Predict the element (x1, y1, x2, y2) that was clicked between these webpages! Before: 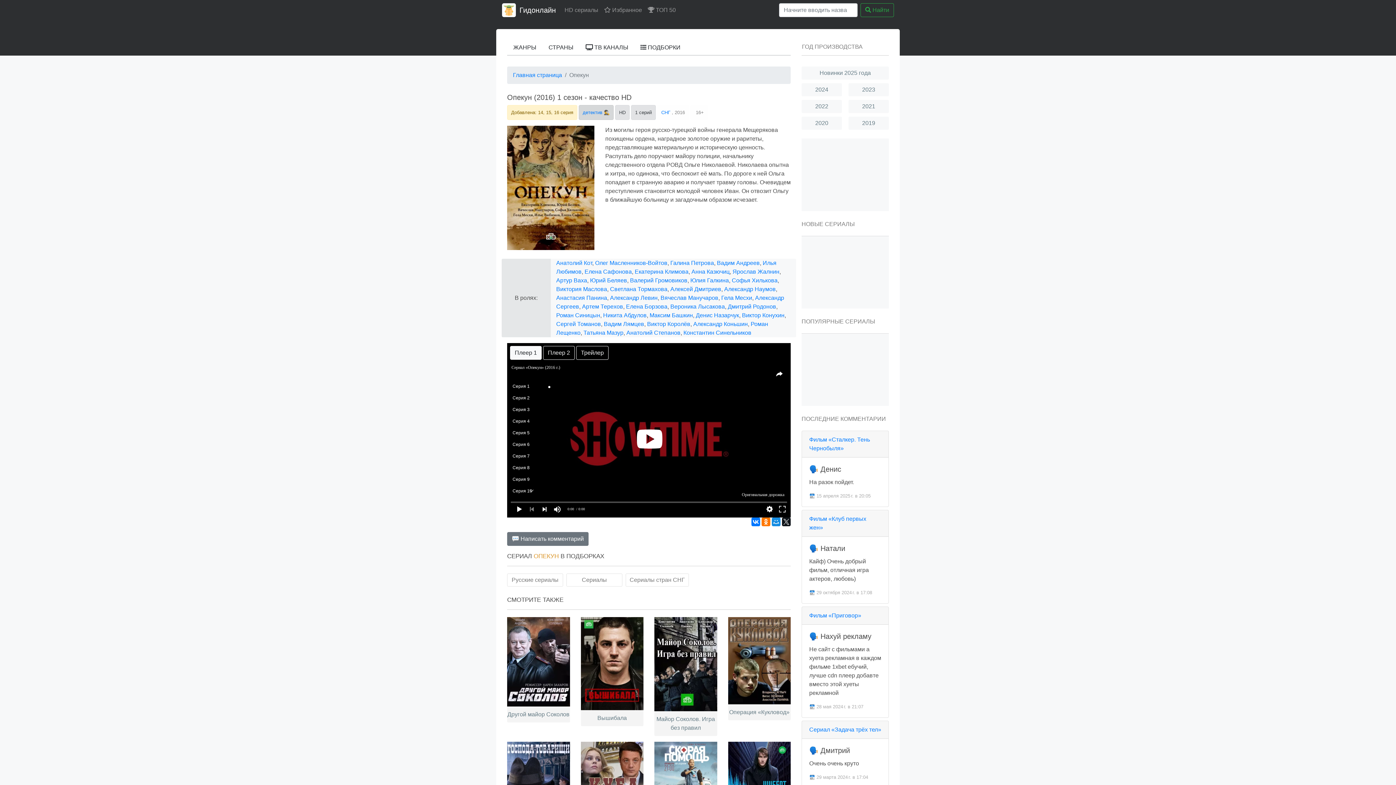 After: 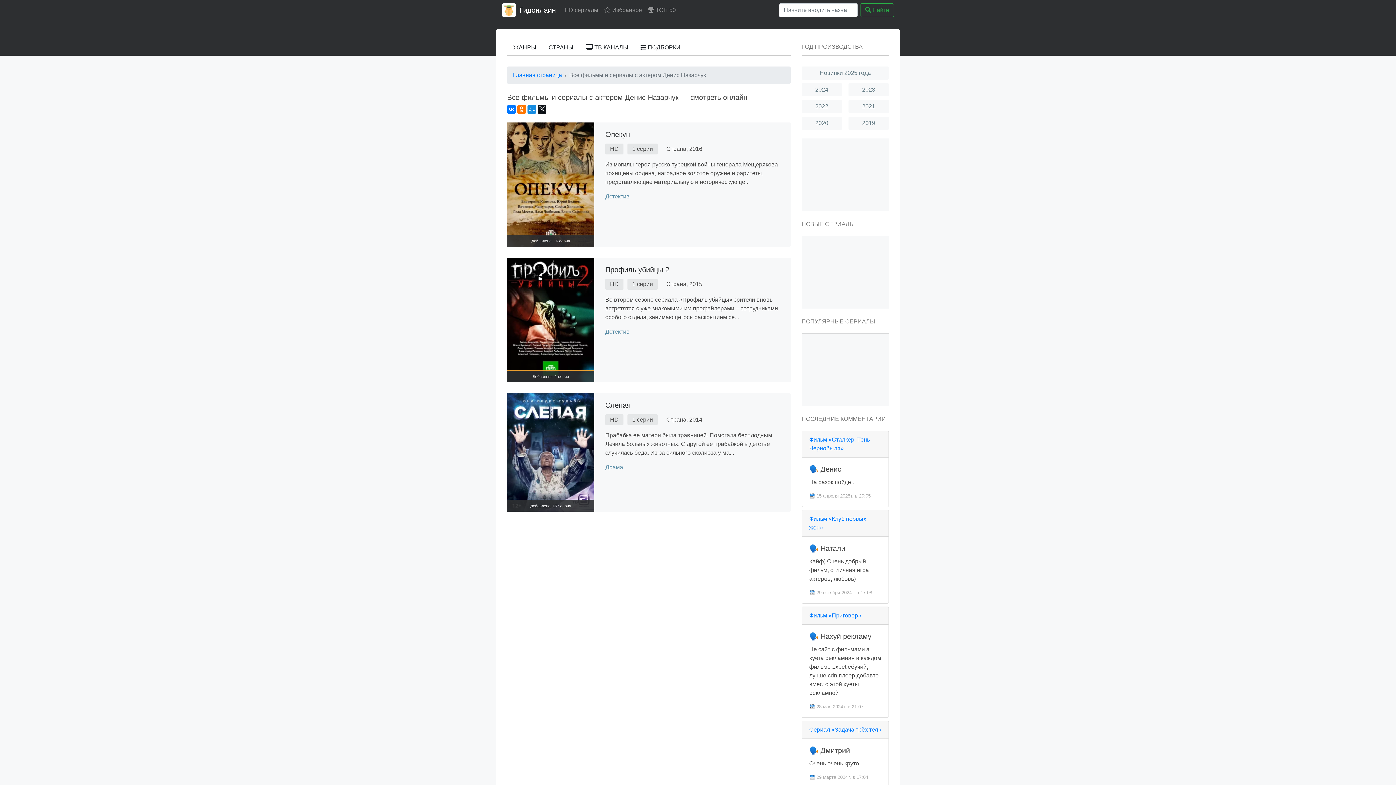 Action: bbox: (696, 312, 739, 318) label: Денис Назарчук